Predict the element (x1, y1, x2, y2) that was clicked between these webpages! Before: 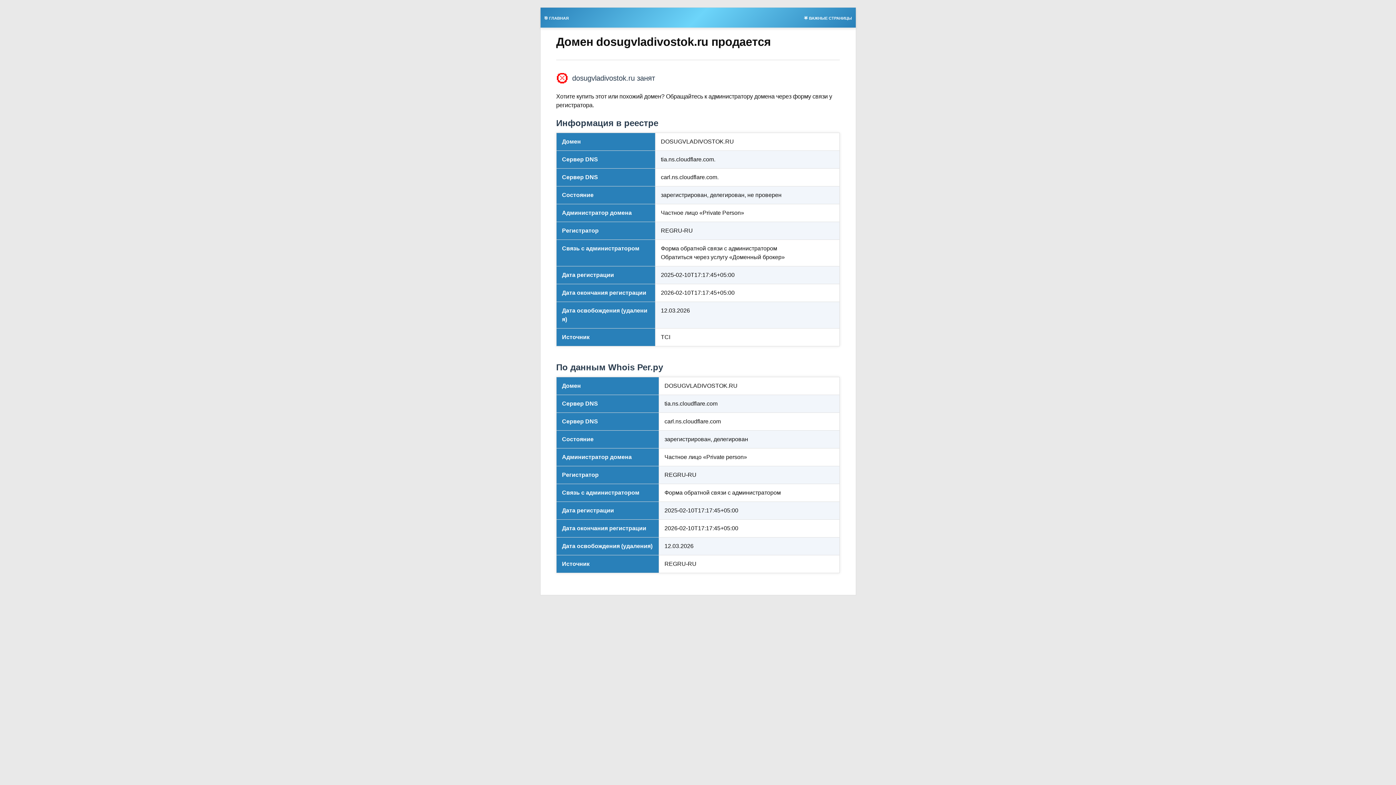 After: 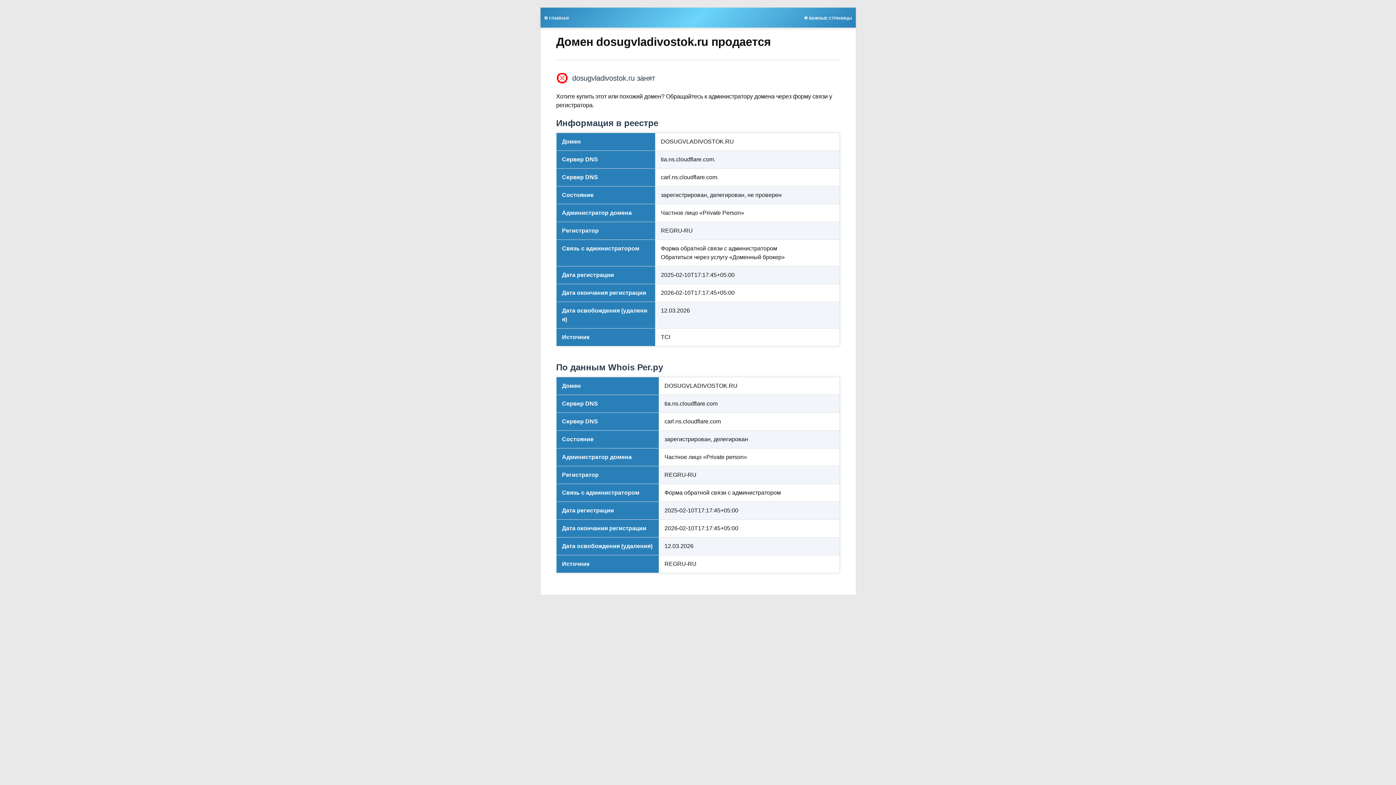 Action: label: 🌟 ВАЖНЫЕ СТРАНИЦЫ bbox: (800, 13, 855, 21)